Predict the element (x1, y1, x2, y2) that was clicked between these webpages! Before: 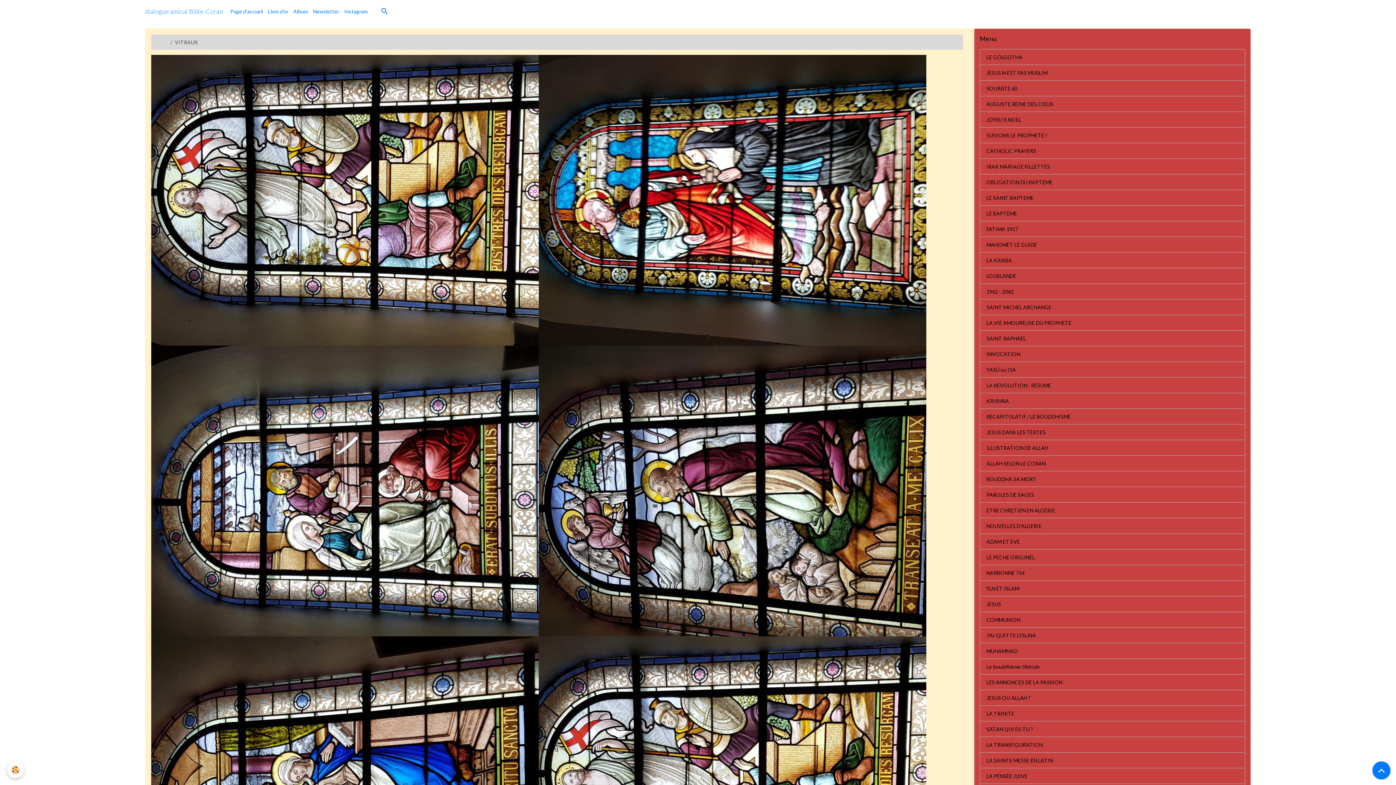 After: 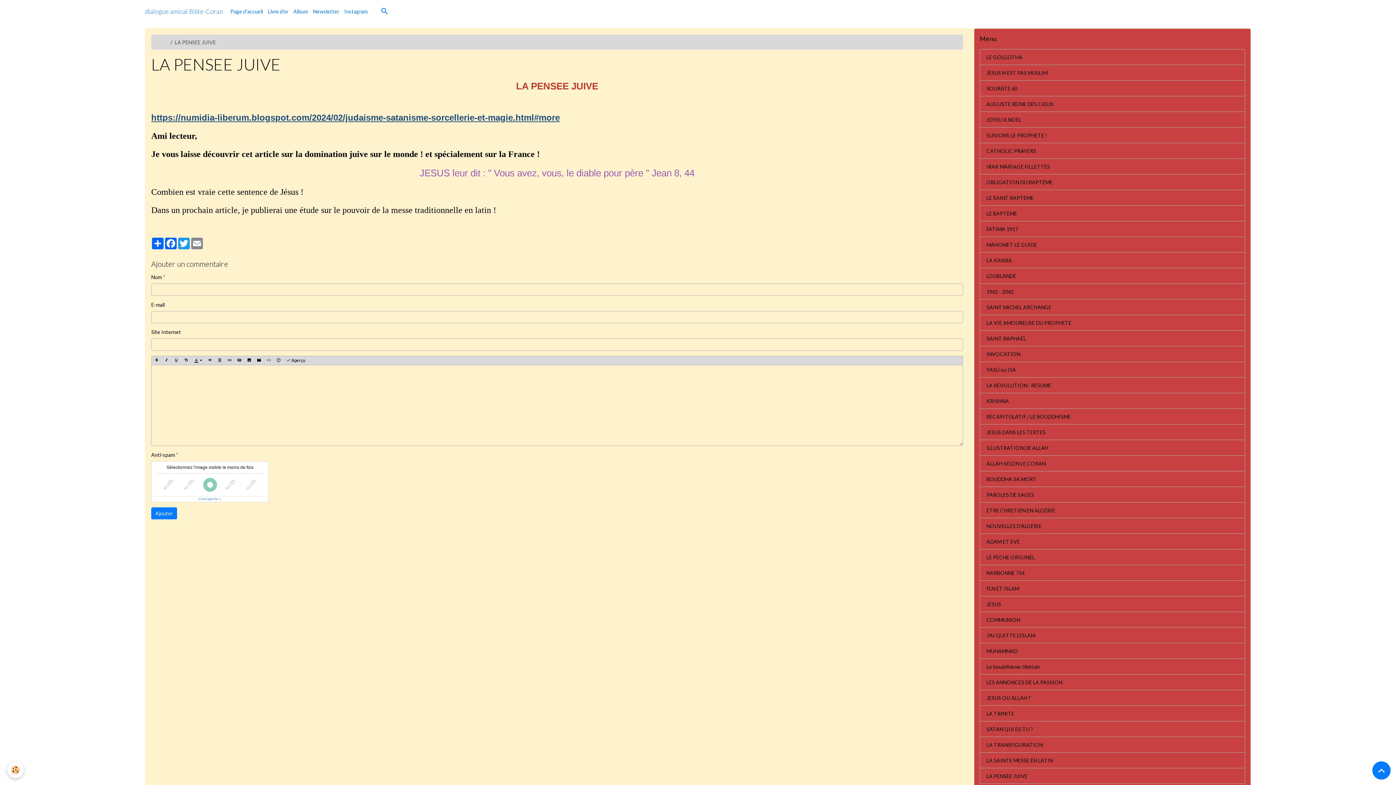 Action: bbox: (980, 768, 1245, 784) label: LA PENSEE JUIVE